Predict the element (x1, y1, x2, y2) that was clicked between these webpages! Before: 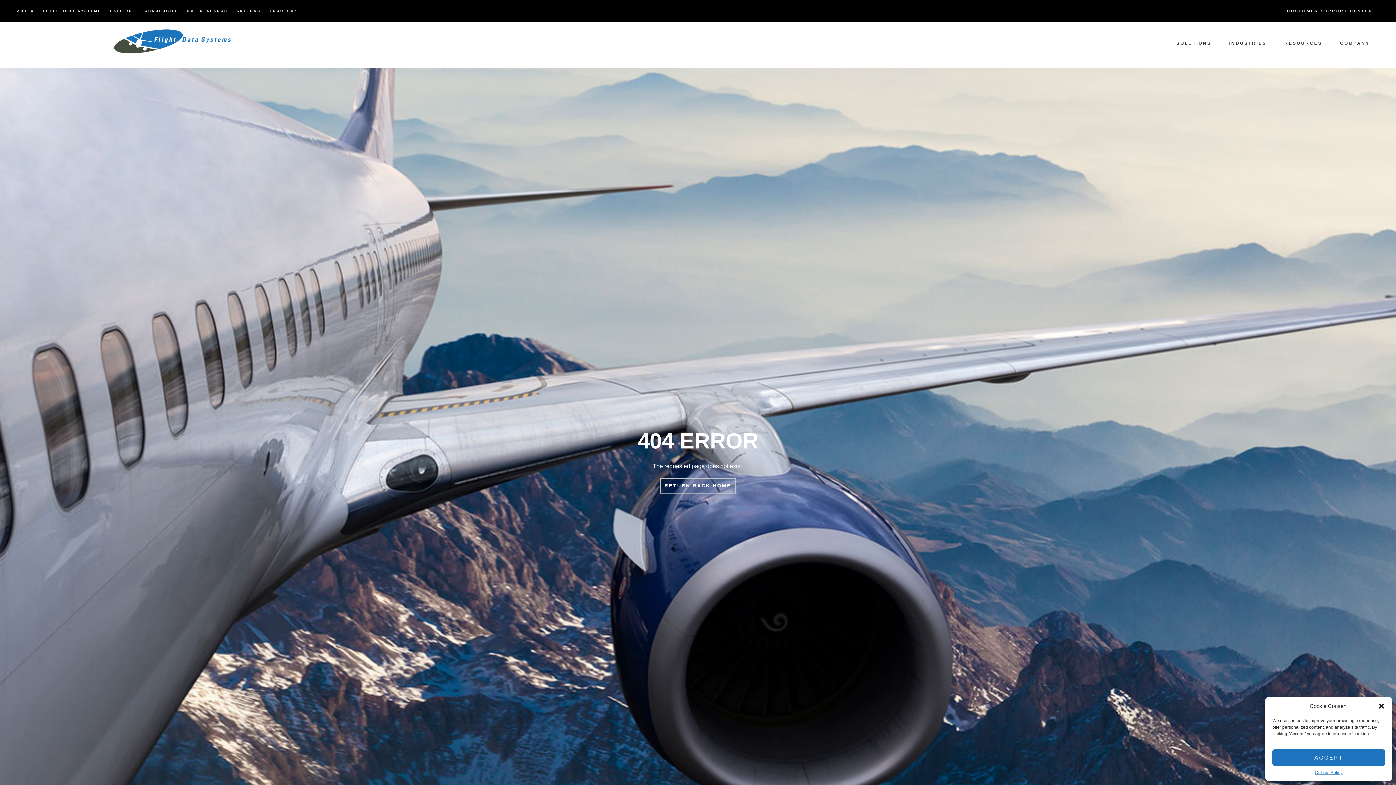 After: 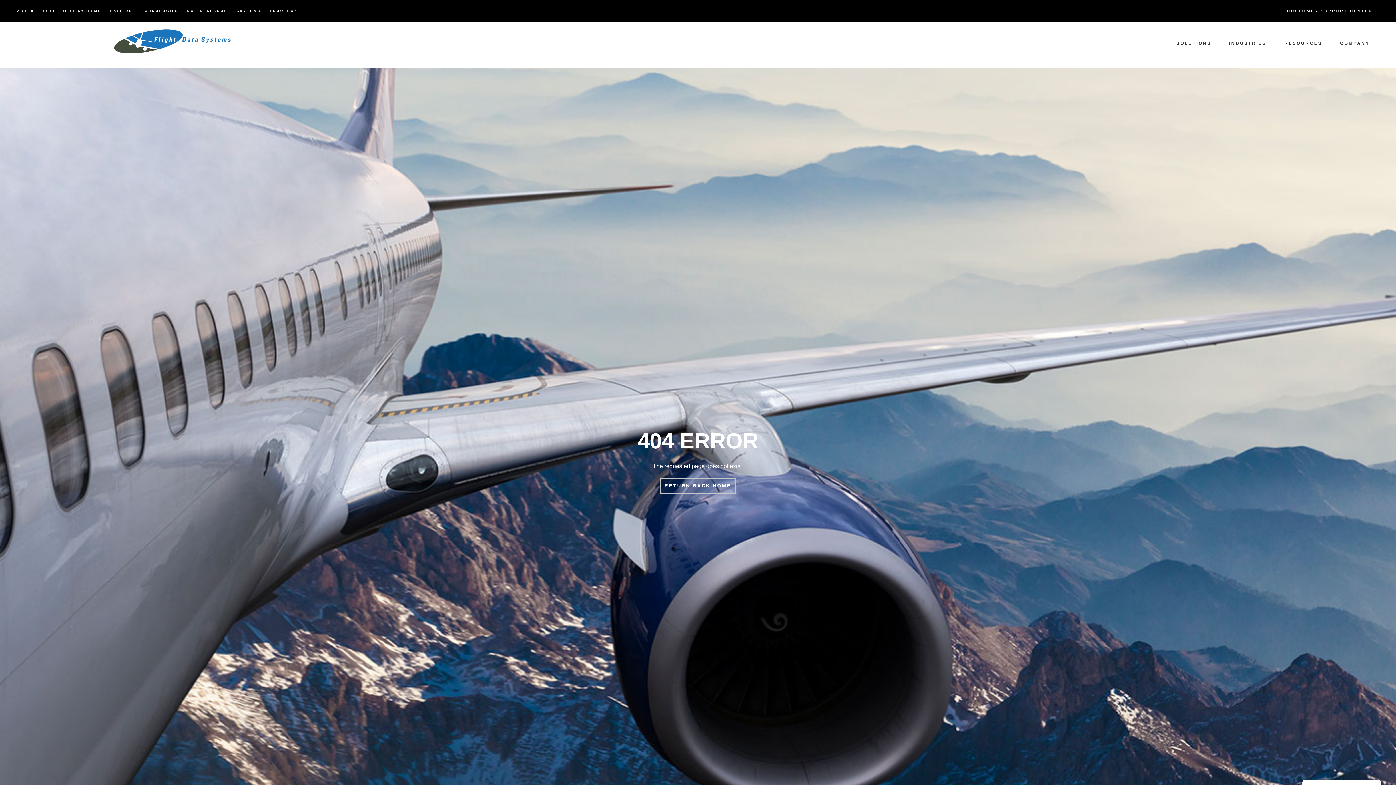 Action: label: Close dialog bbox: (1378, 702, 1385, 710)